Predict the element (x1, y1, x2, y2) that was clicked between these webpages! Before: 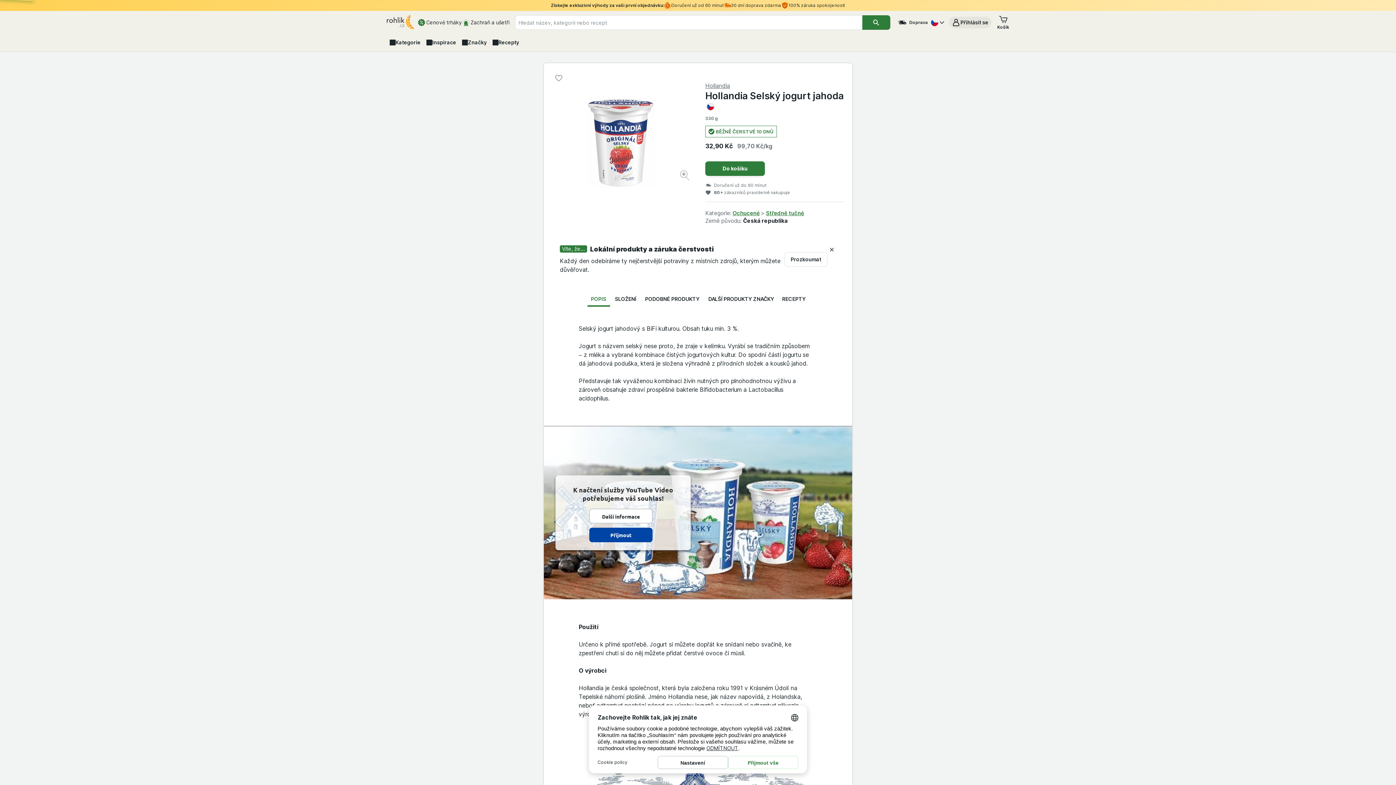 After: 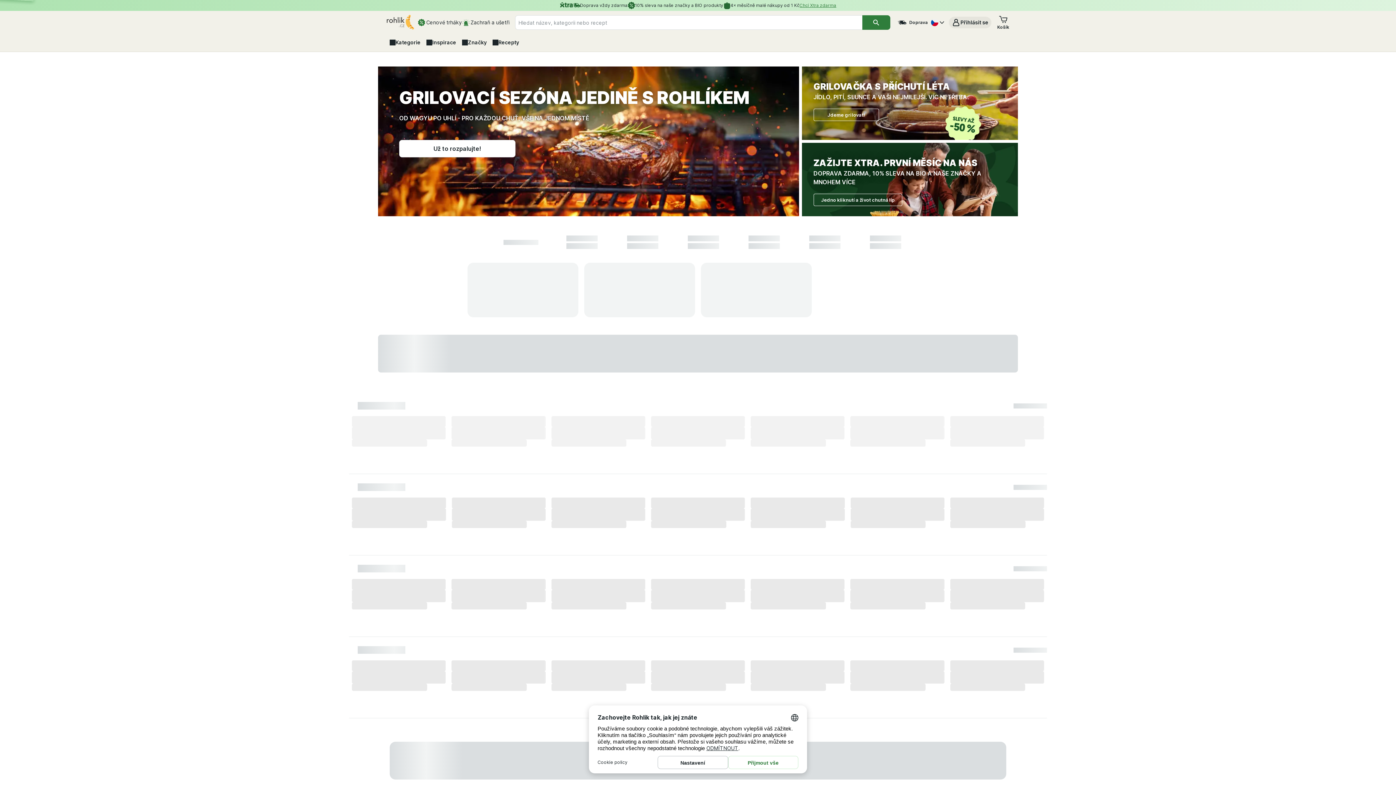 Action: bbox: (386, 14, 414, 30)